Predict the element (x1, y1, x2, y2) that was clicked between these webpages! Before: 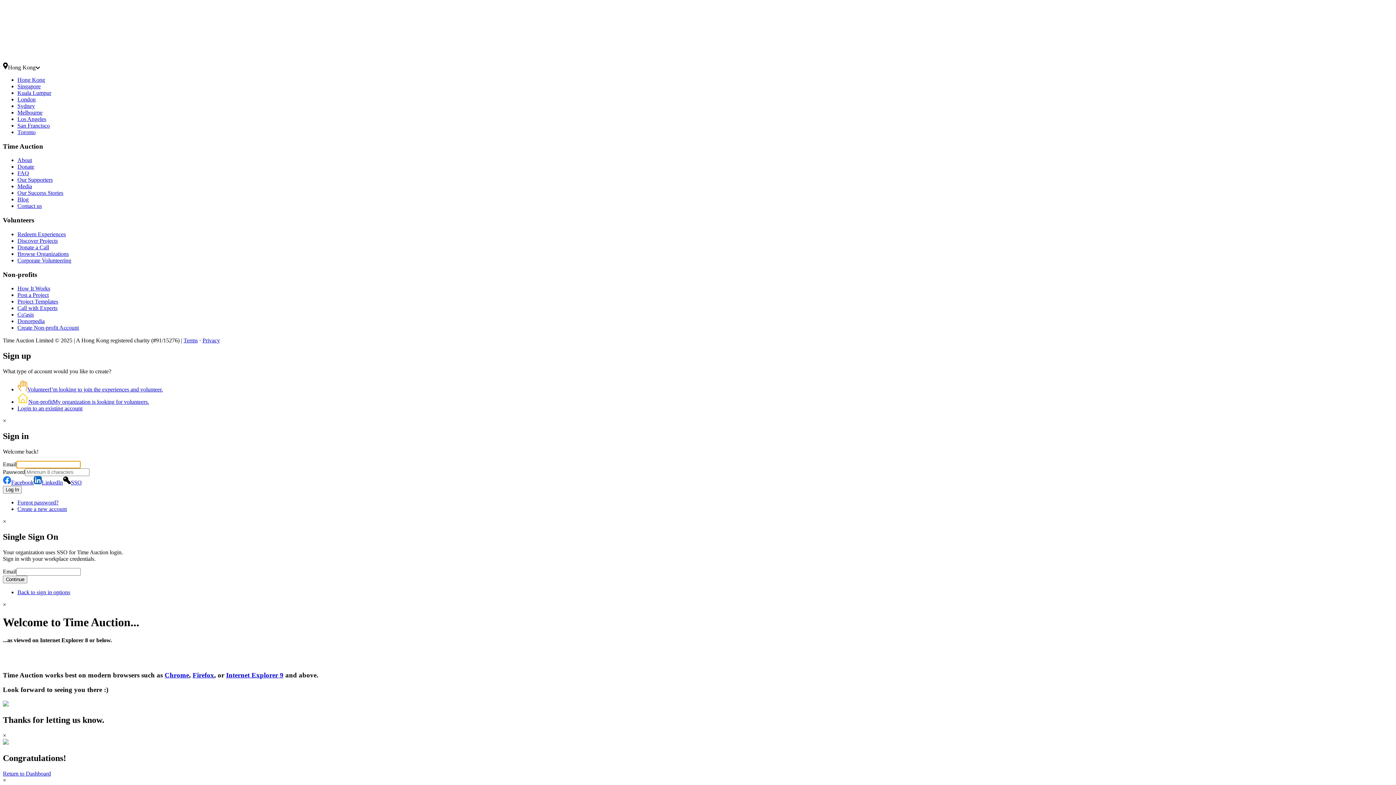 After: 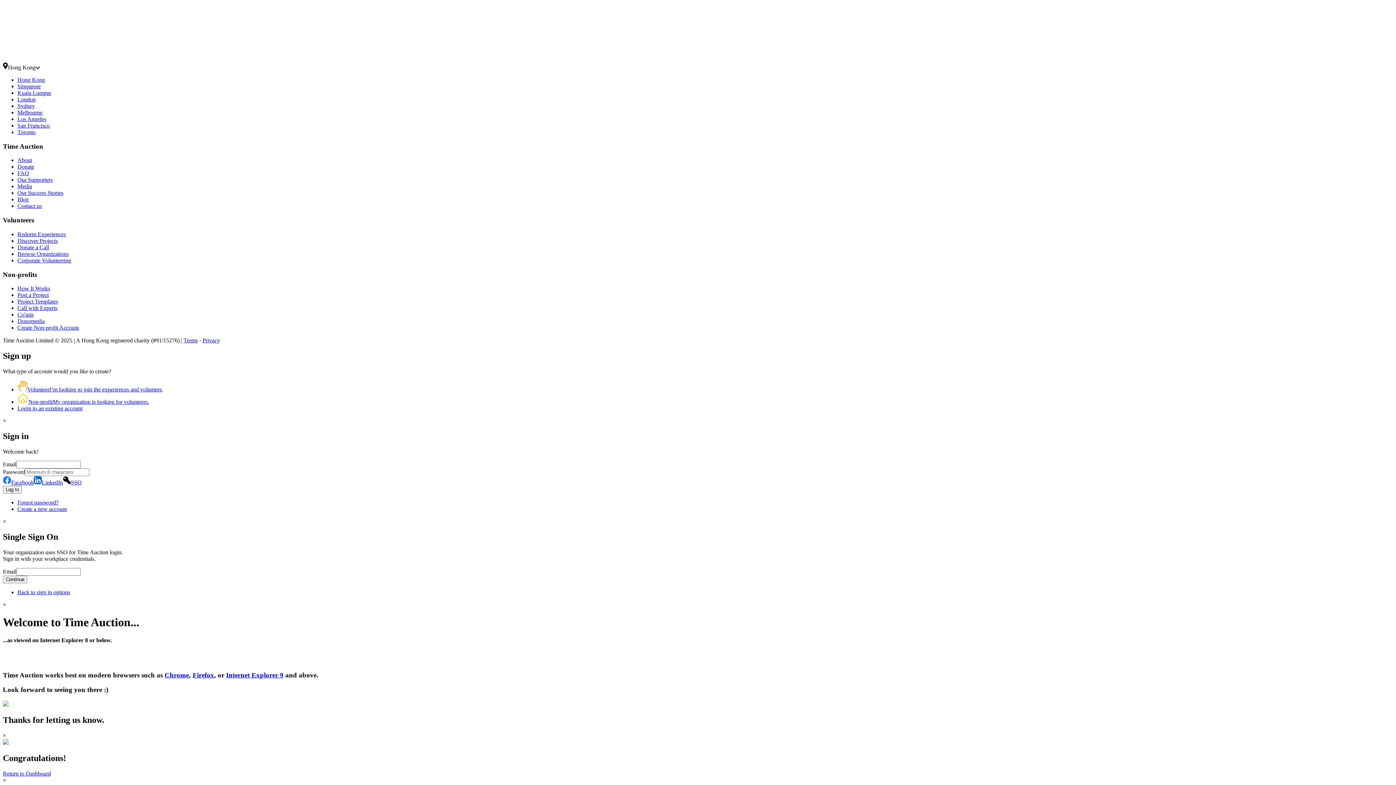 Action: bbox: (2, 55, 1393, 62)